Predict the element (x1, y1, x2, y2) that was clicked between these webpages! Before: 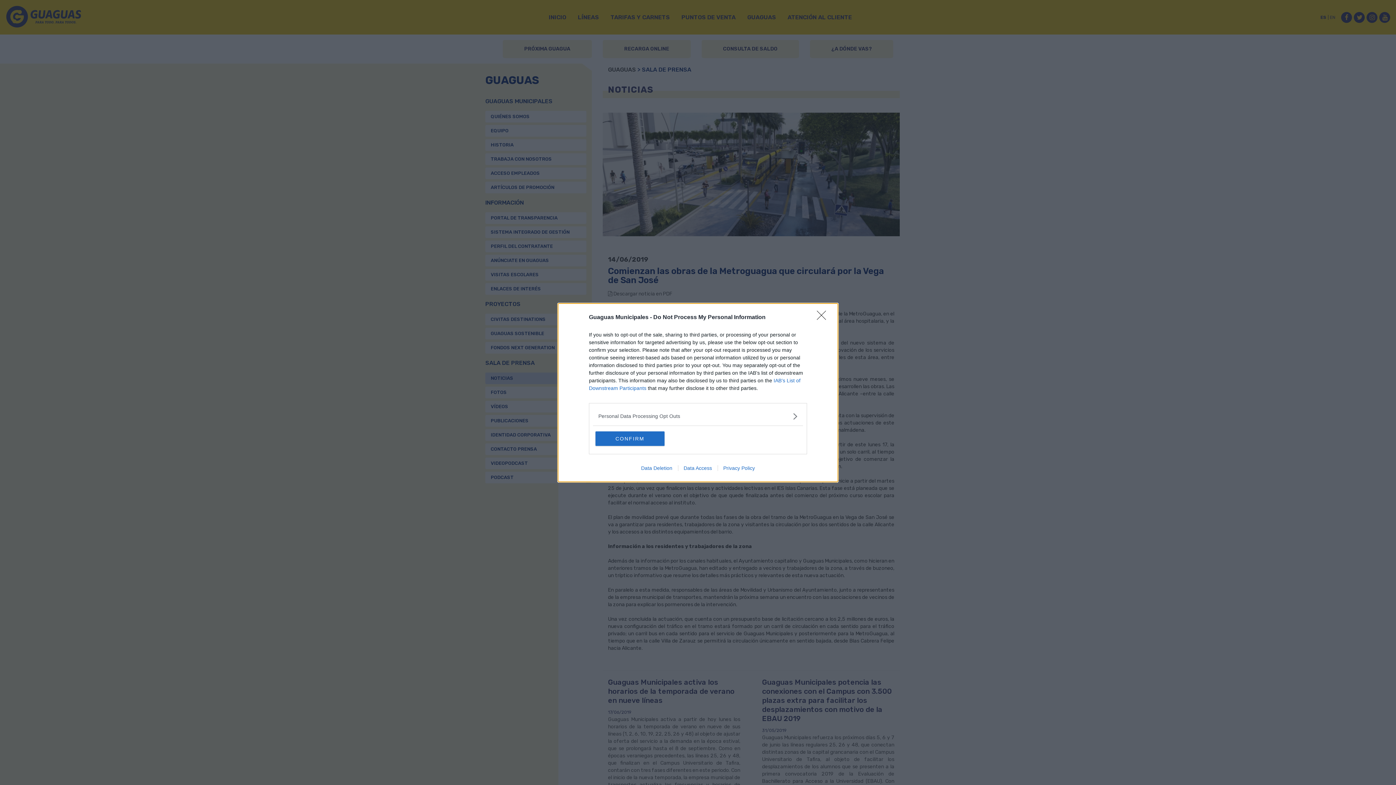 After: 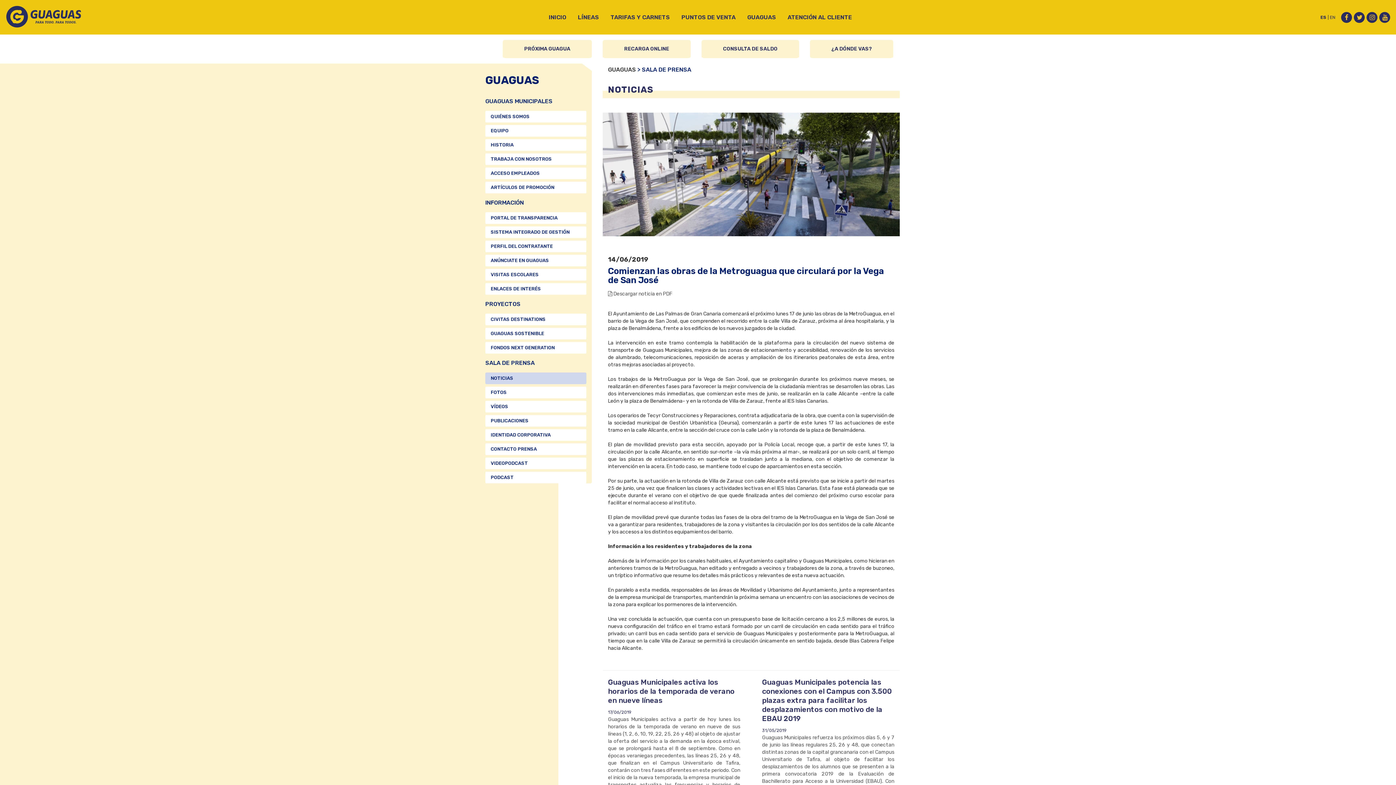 Action: label: CONFIRM bbox: (595, 431, 664, 446)